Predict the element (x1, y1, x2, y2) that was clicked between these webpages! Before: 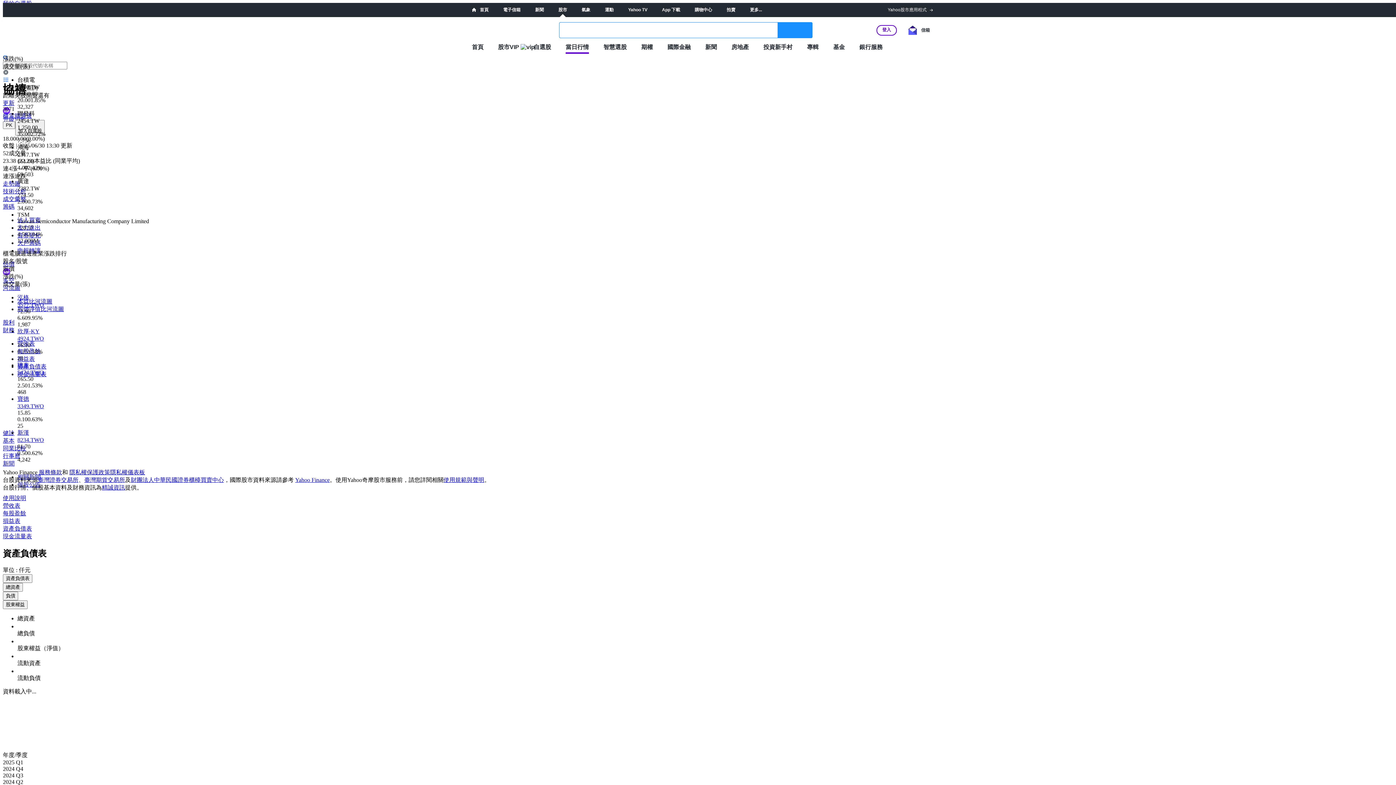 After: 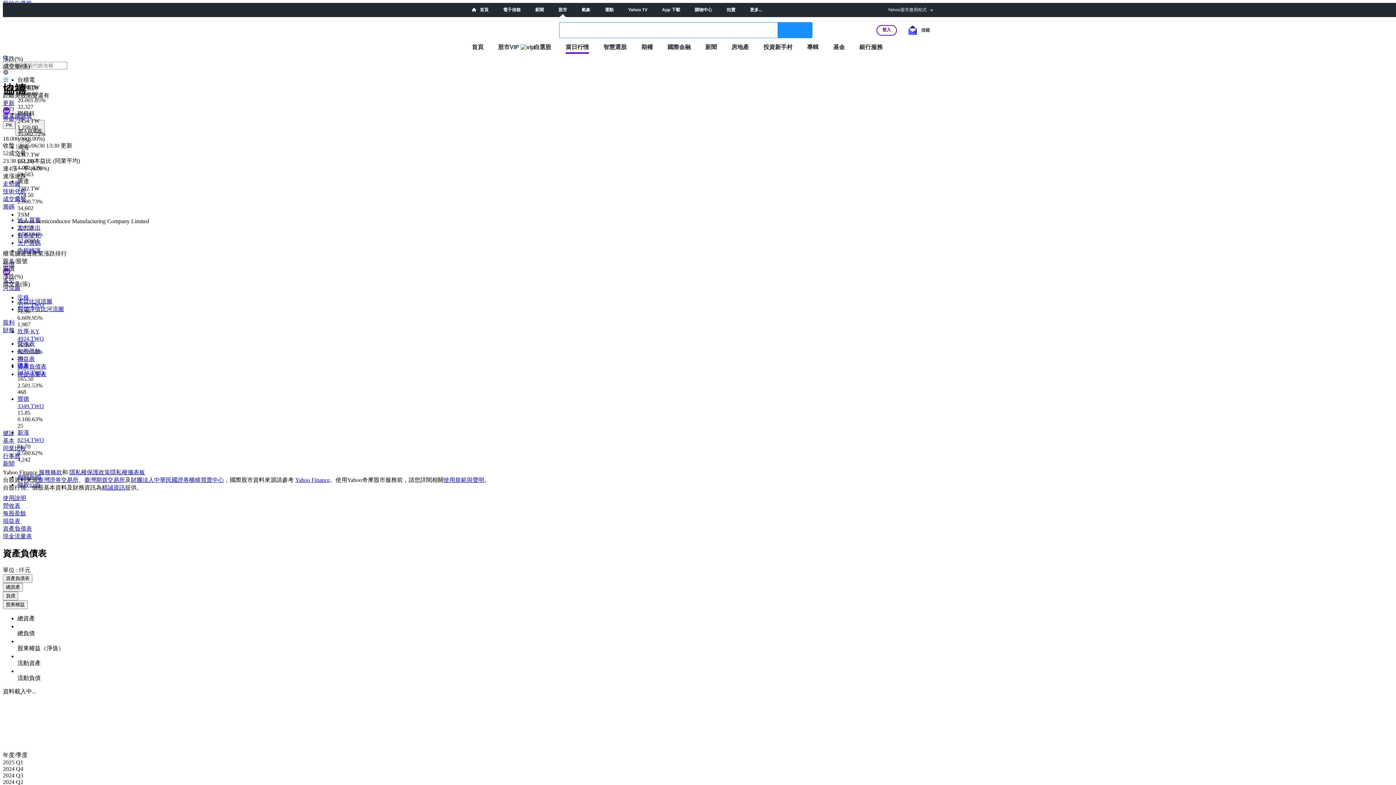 Action: bbox: (38, 469, 62, 475) label: 服務條款